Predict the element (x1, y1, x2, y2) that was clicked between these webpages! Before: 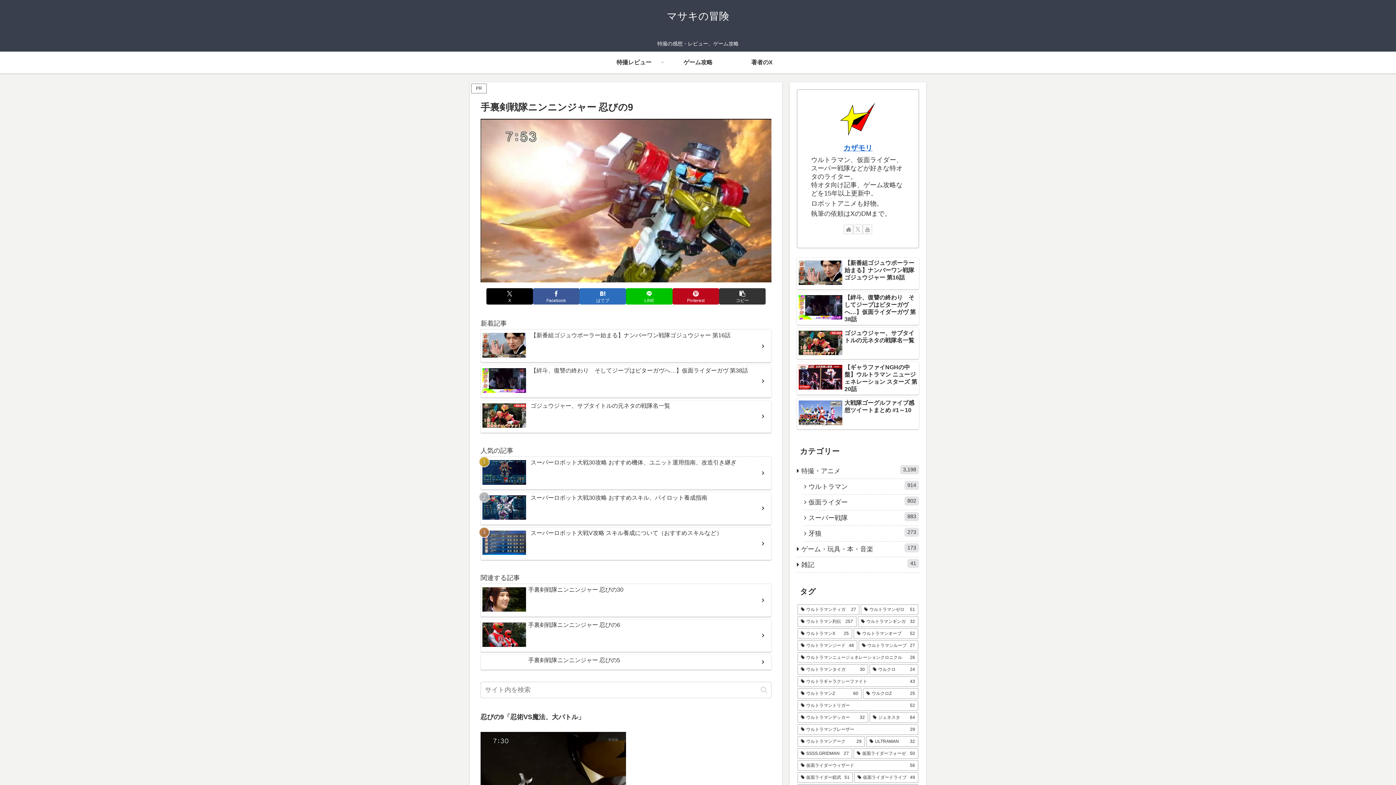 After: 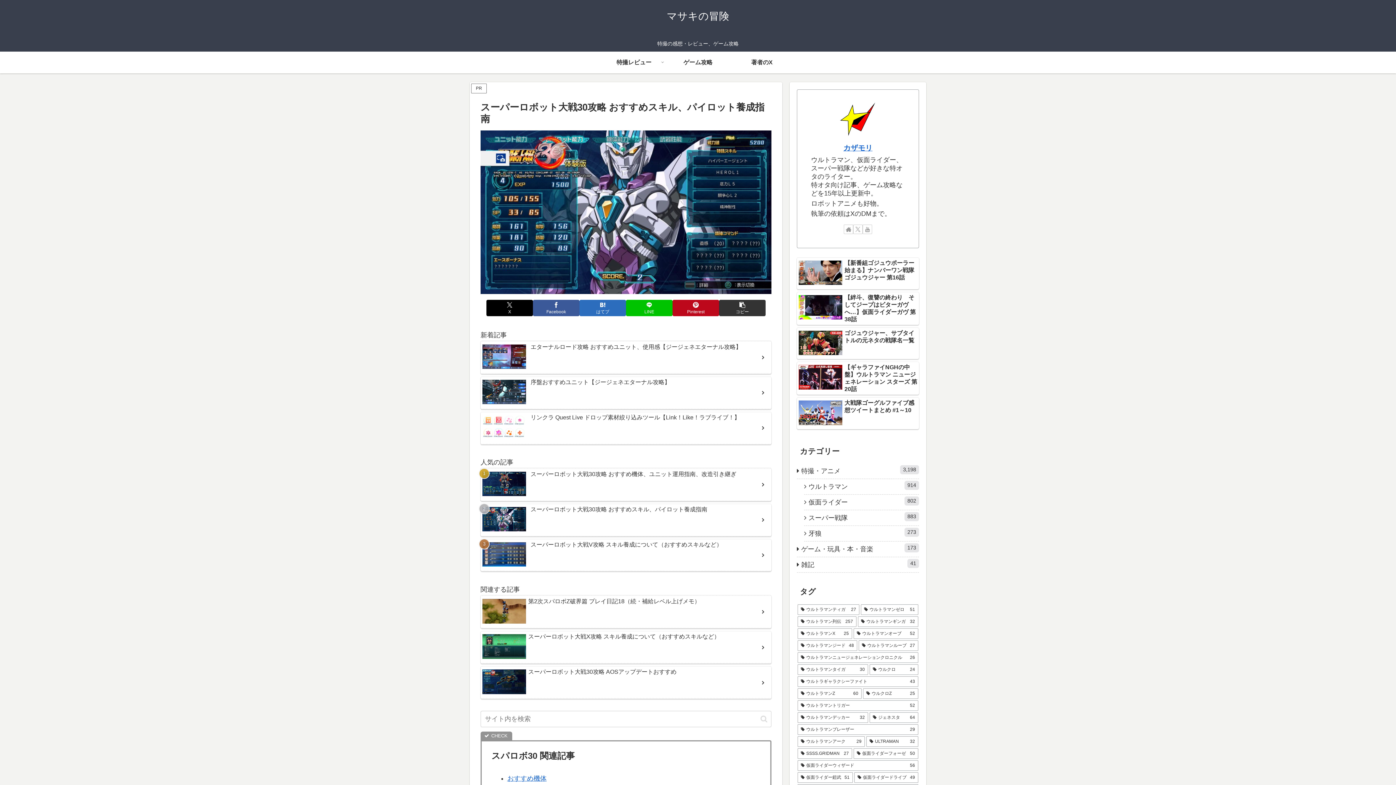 Action: label: スーパーロボット大戦30攻略 おすすめスキル、パイロット養成指南 bbox: (480, 492, 771, 525)